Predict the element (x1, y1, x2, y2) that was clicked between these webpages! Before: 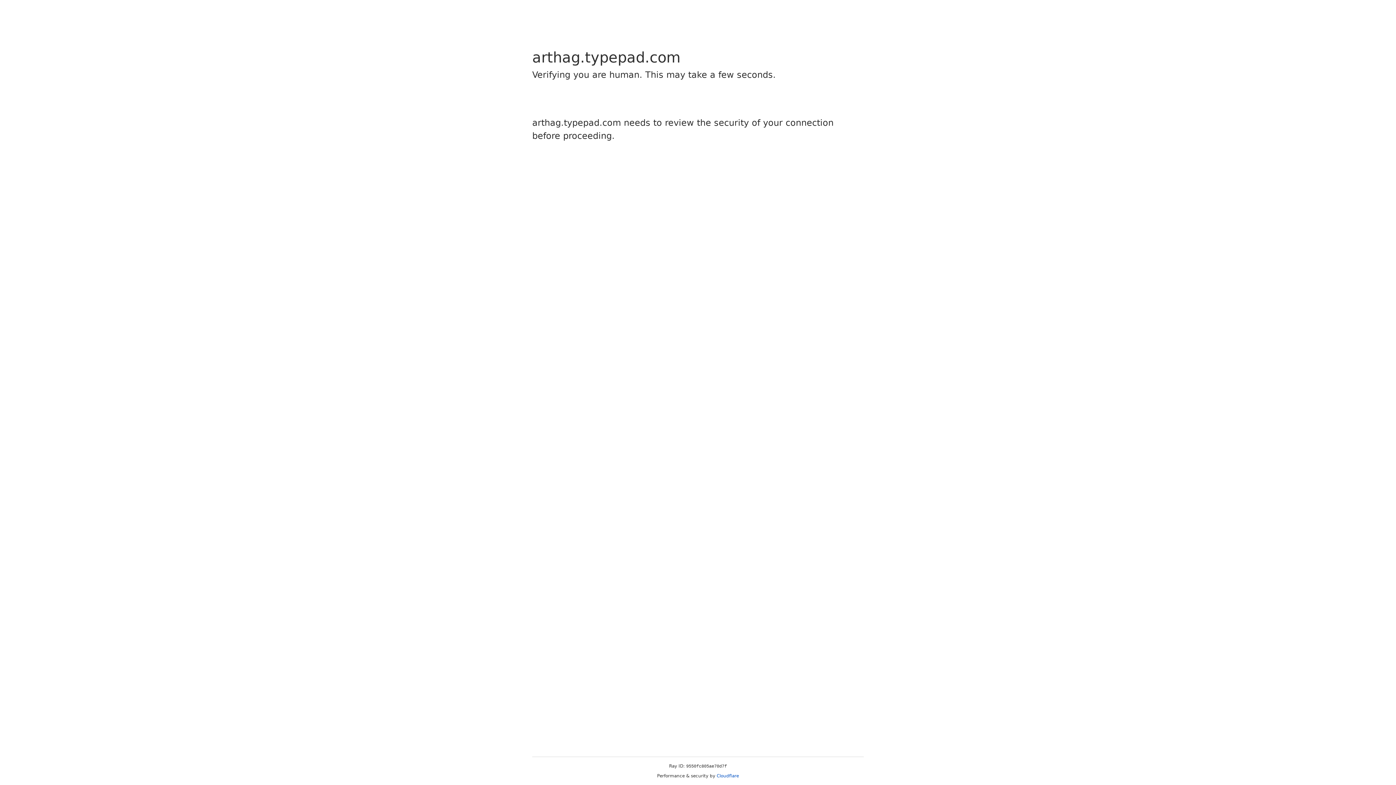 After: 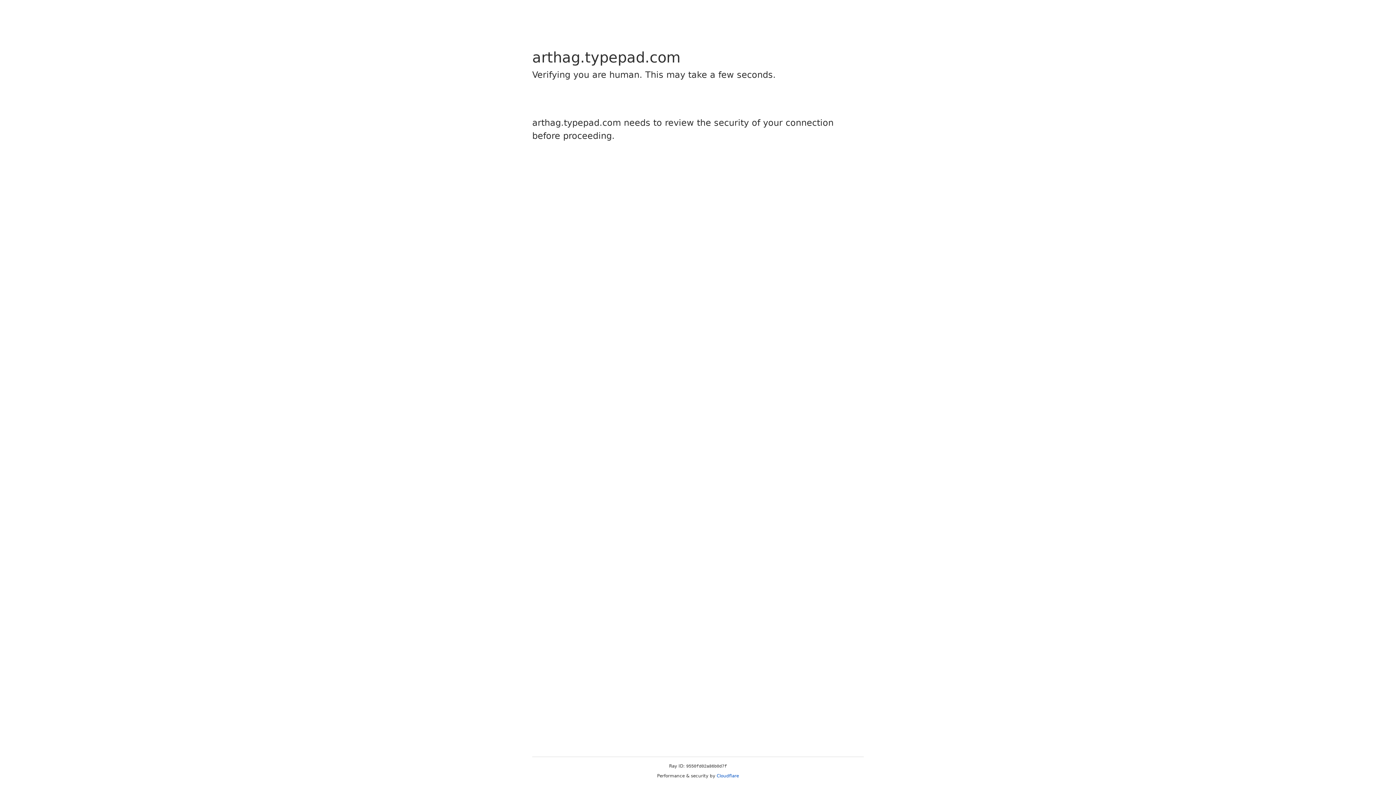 Action: bbox: (716, 773, 739, 778) label: Cloudflare